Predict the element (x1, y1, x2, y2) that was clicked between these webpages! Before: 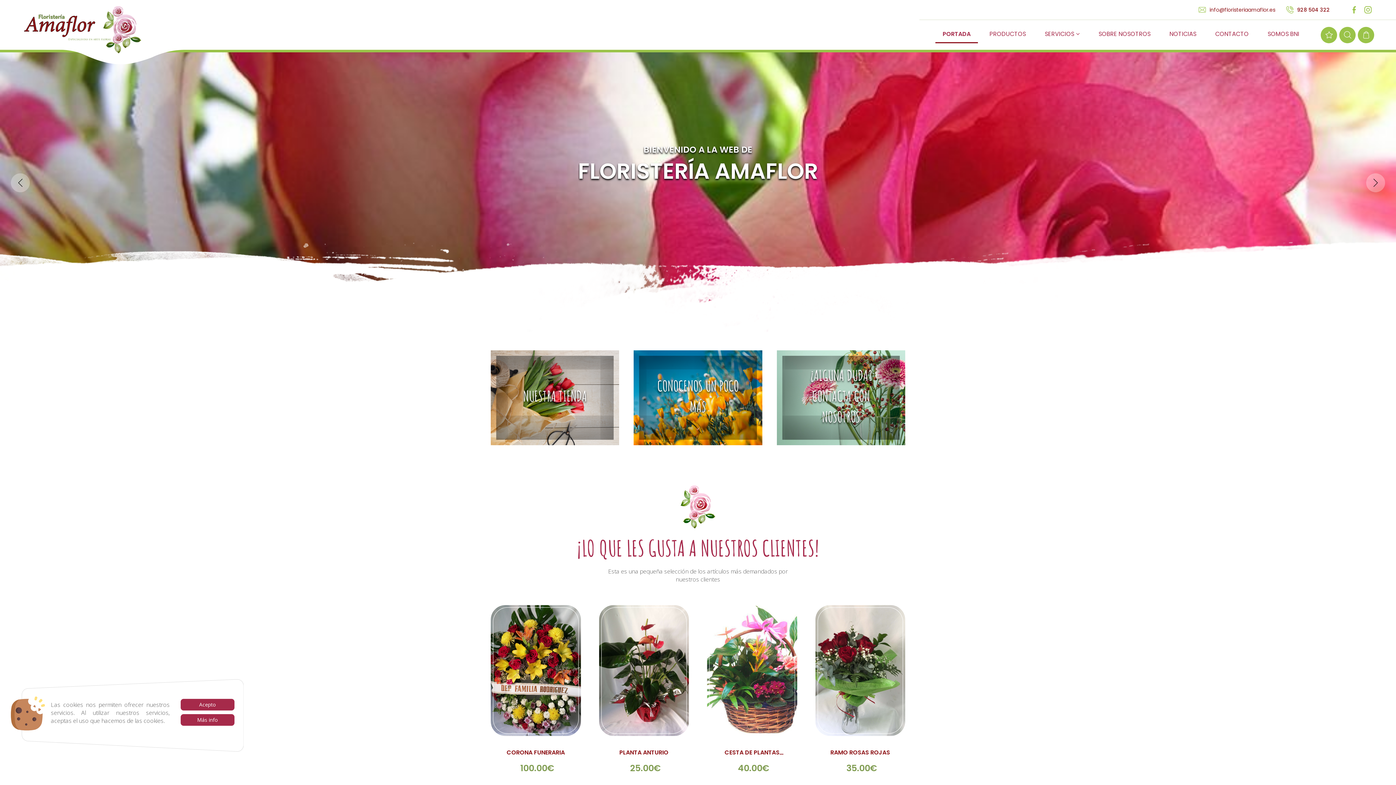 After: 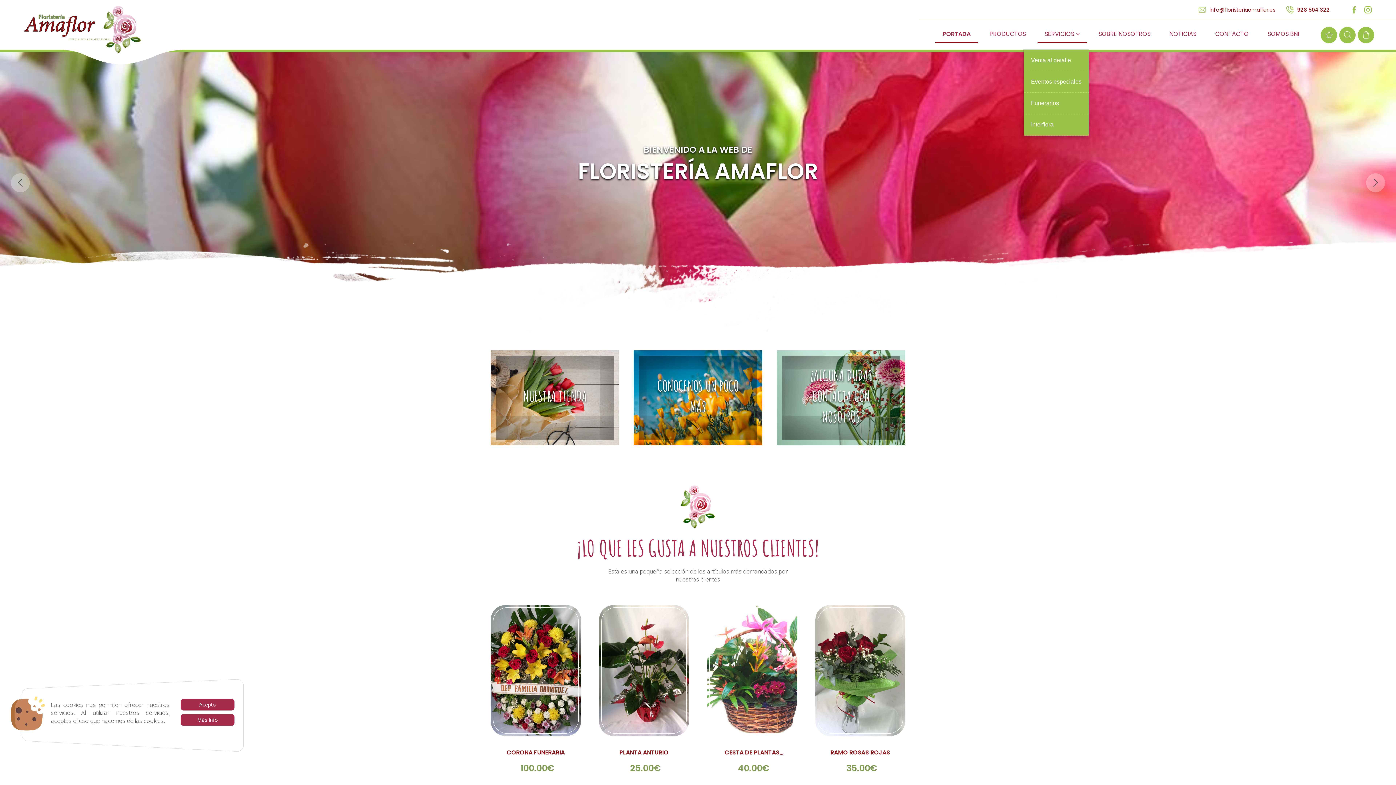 Action: bbox: (1037, 20, 1087, 43) label: SERVICIOS